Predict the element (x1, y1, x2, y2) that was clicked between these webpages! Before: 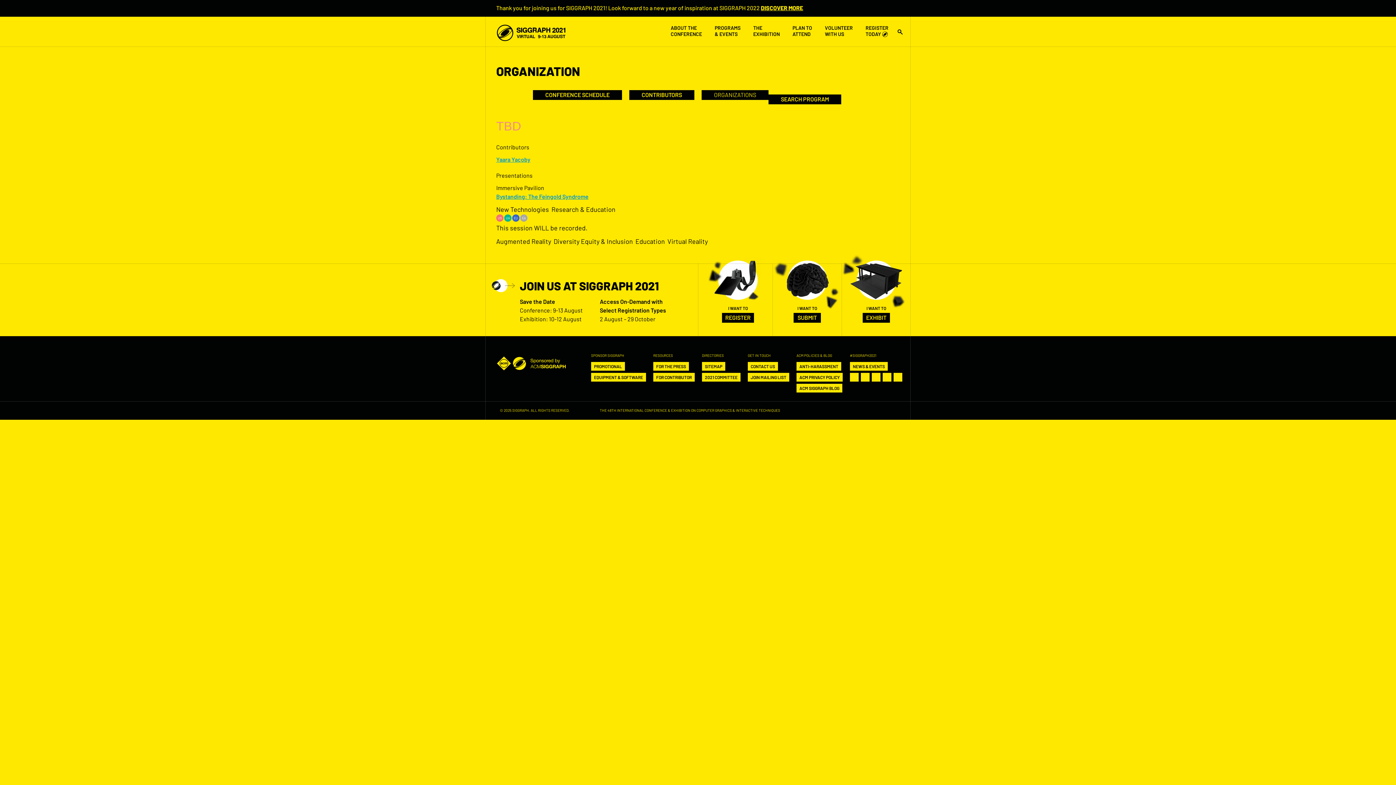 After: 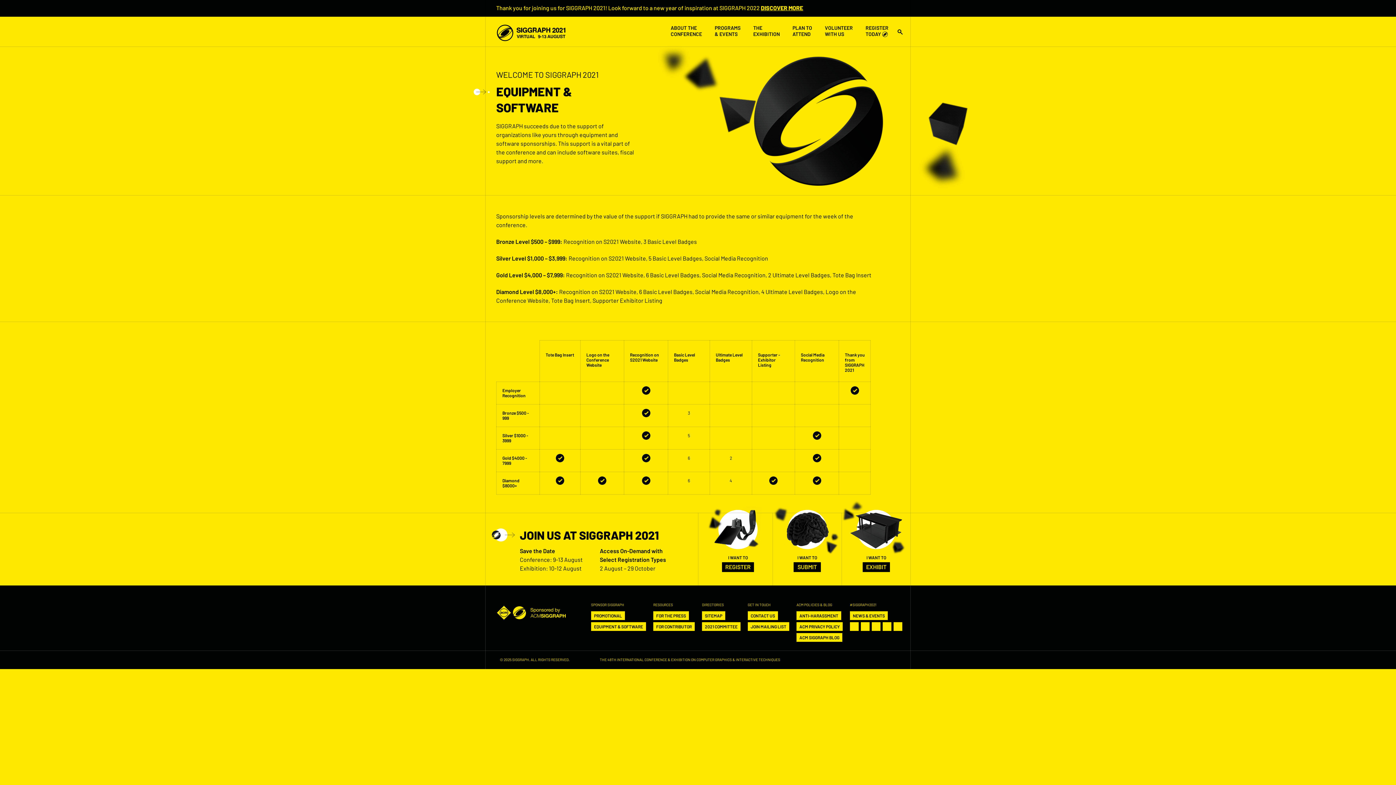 Action: label: EQUIPMENT & SOFTWARE bbox: (591, 373, 646, 381)